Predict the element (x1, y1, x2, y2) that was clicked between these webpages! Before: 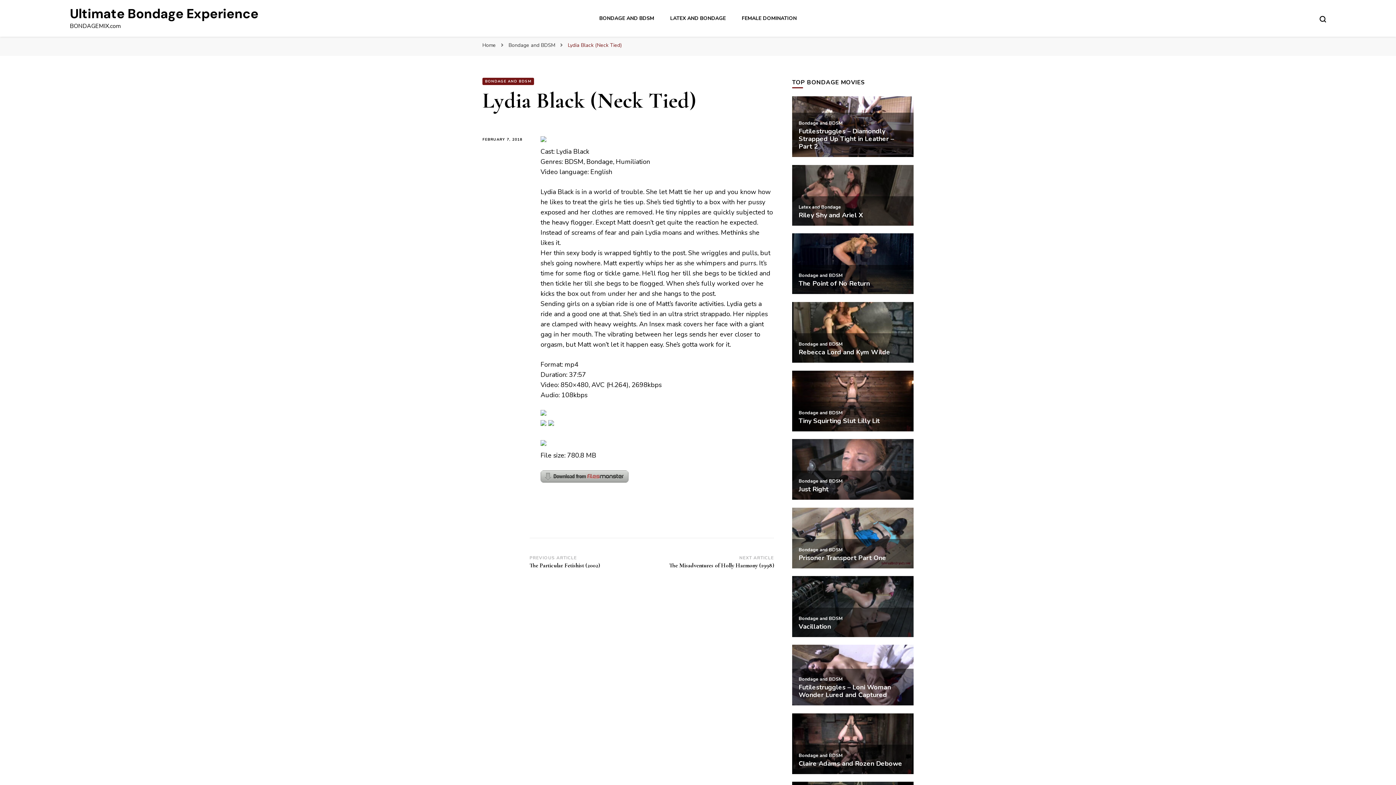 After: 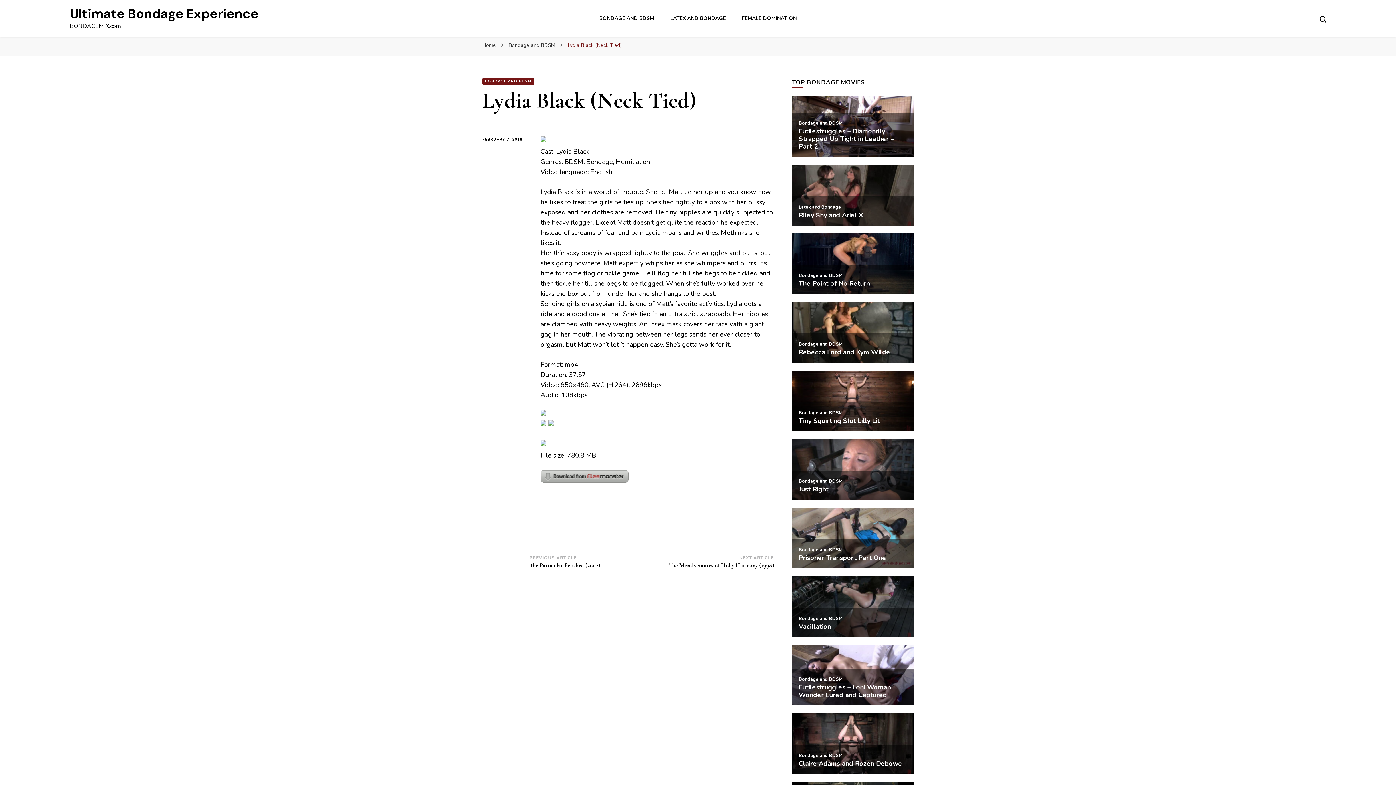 Action: label: FEBRUARY 7, 2018 bbox: (482, 136, 529, 142)